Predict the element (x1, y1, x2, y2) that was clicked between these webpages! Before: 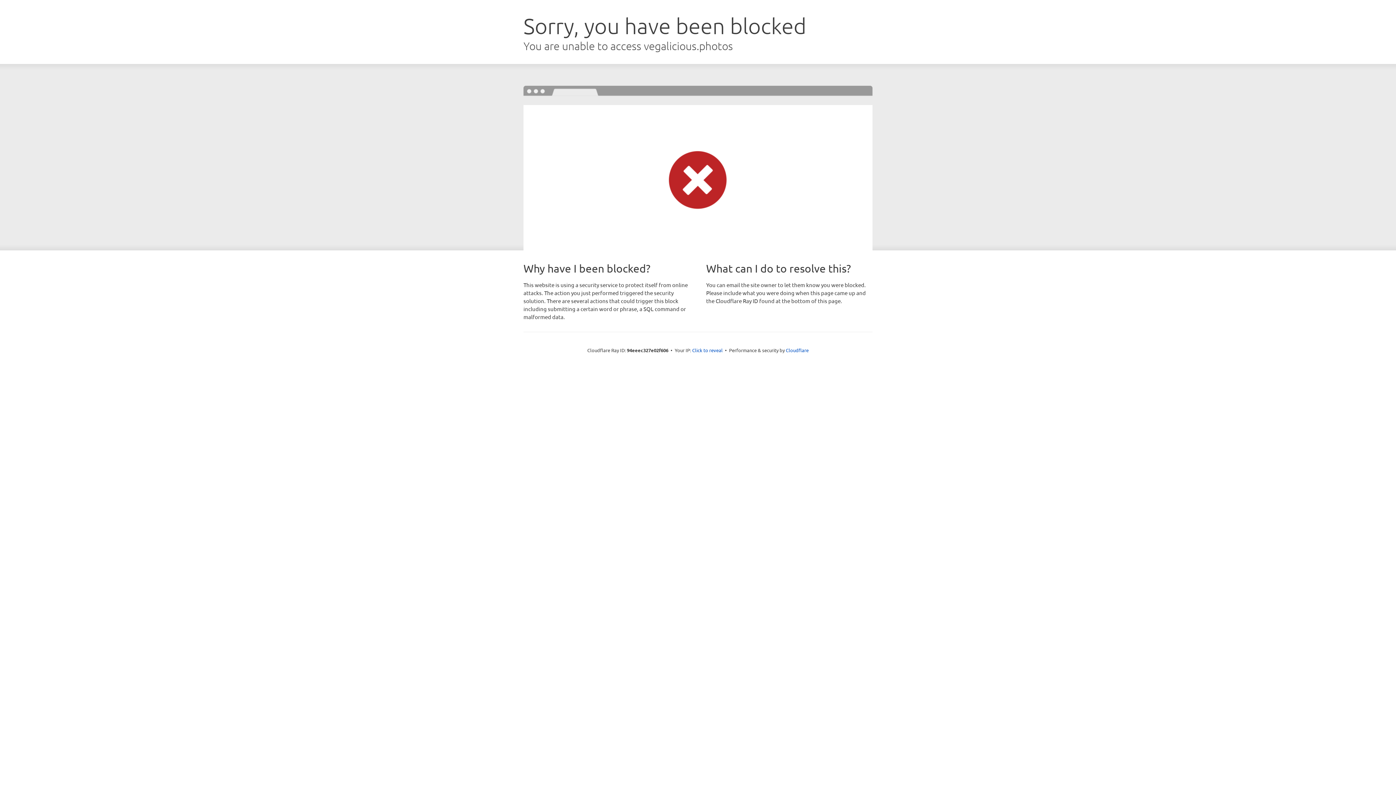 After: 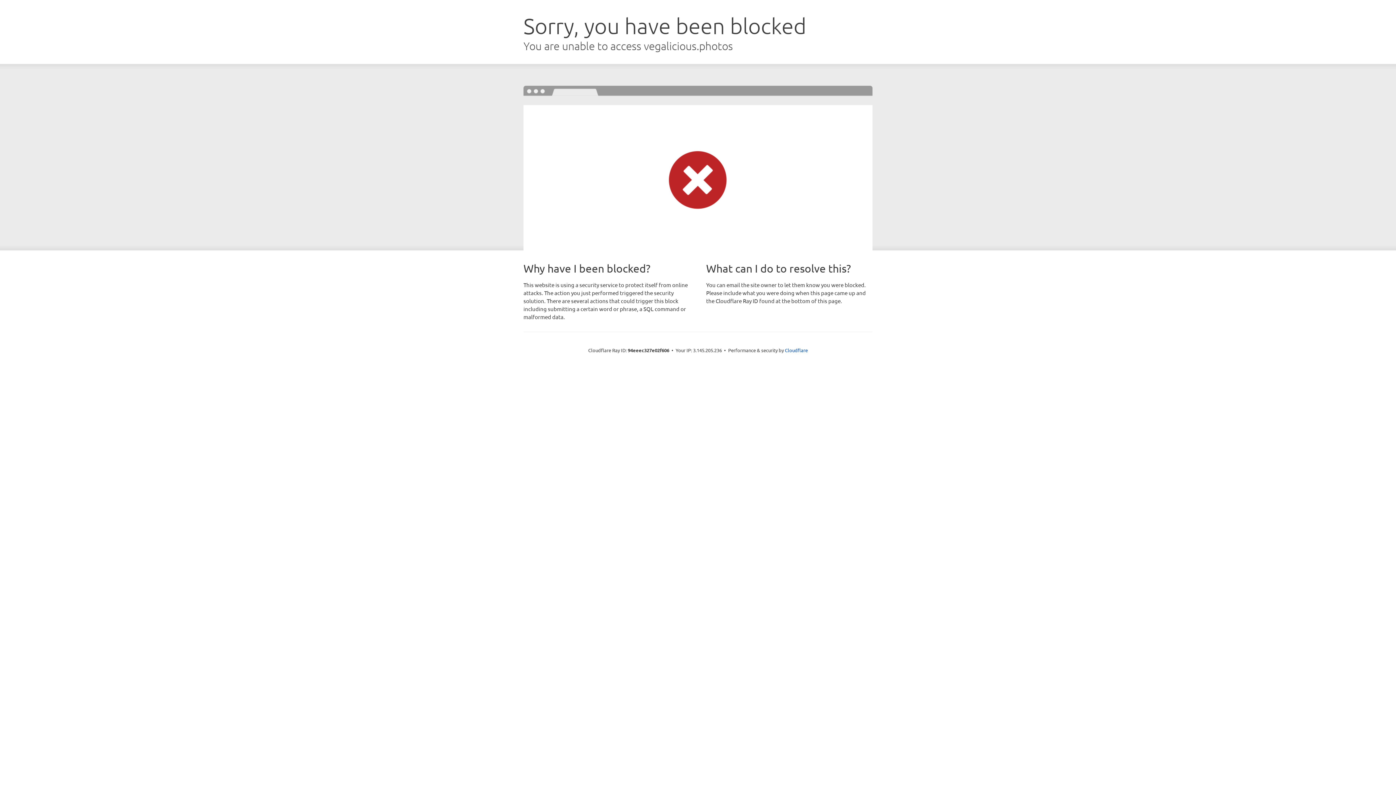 Action: label: Click to reveal bbox: (692, 346, 722, 353)